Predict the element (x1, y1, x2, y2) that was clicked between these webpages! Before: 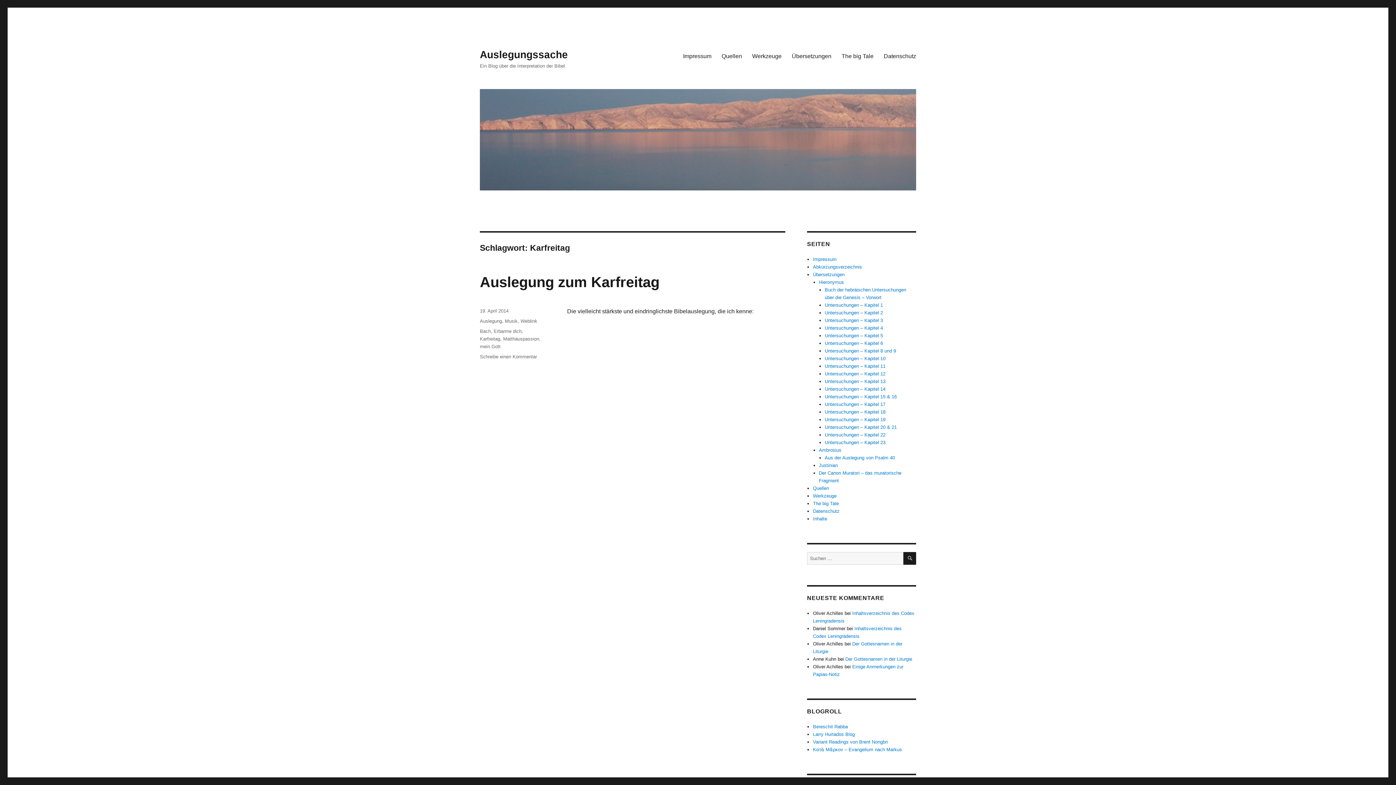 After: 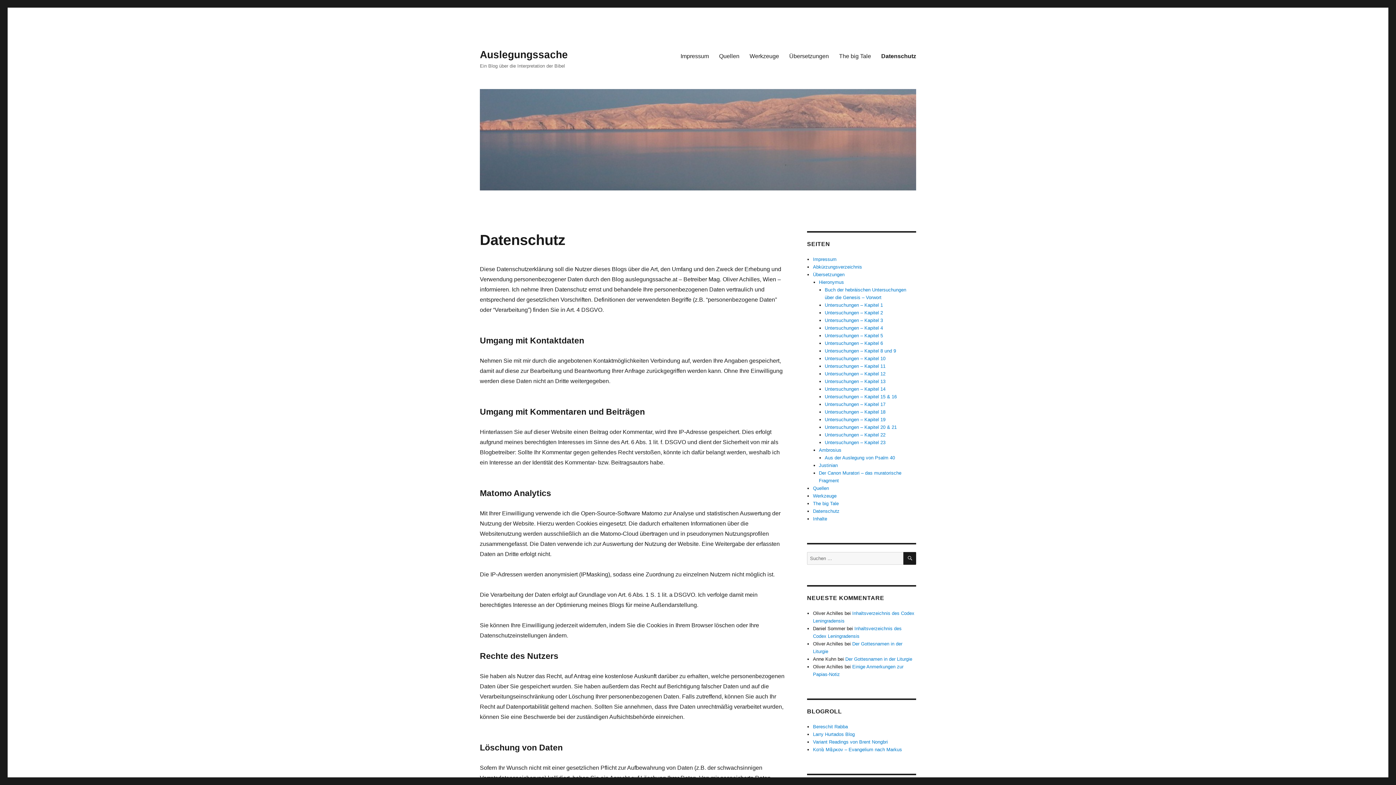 Action: bbox: (878, 48, 921, 63) label: Datenschutz